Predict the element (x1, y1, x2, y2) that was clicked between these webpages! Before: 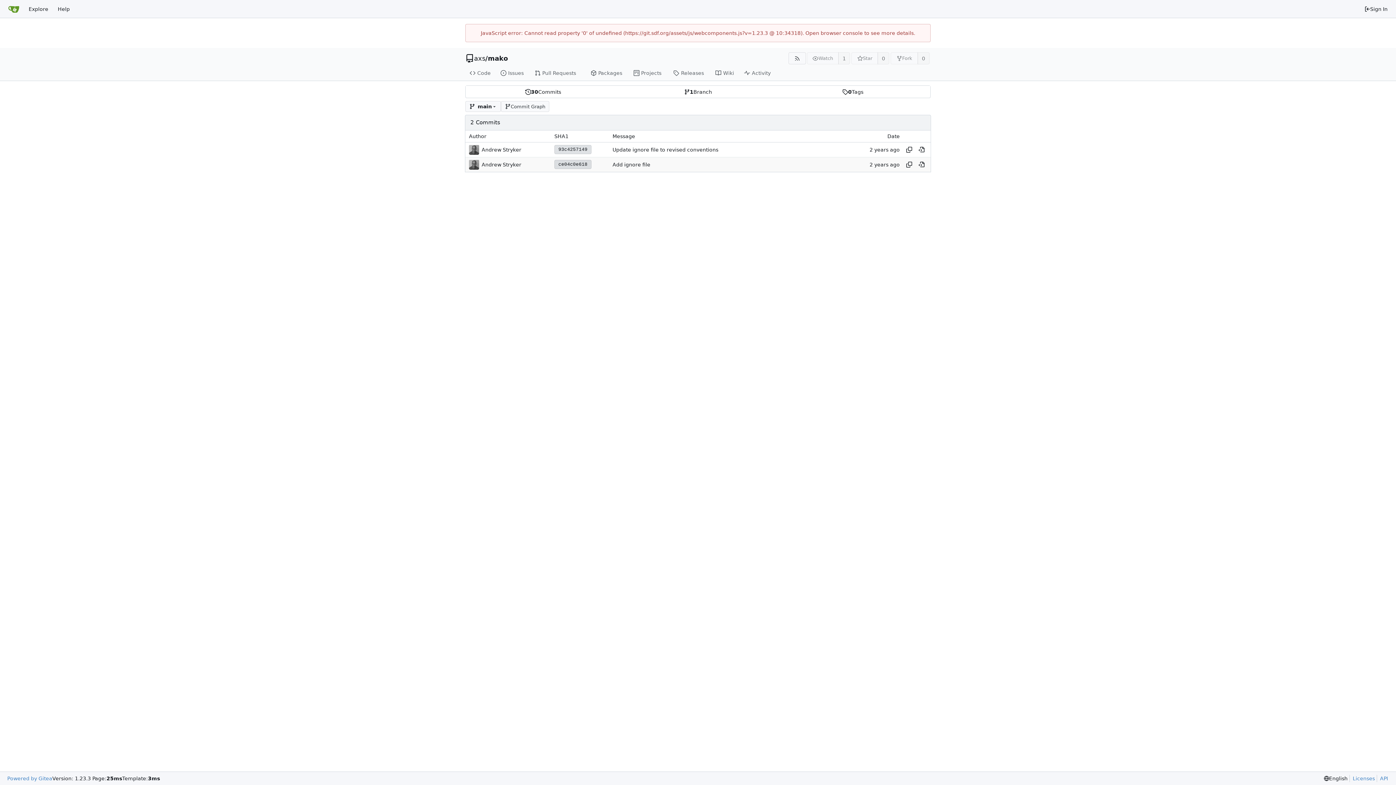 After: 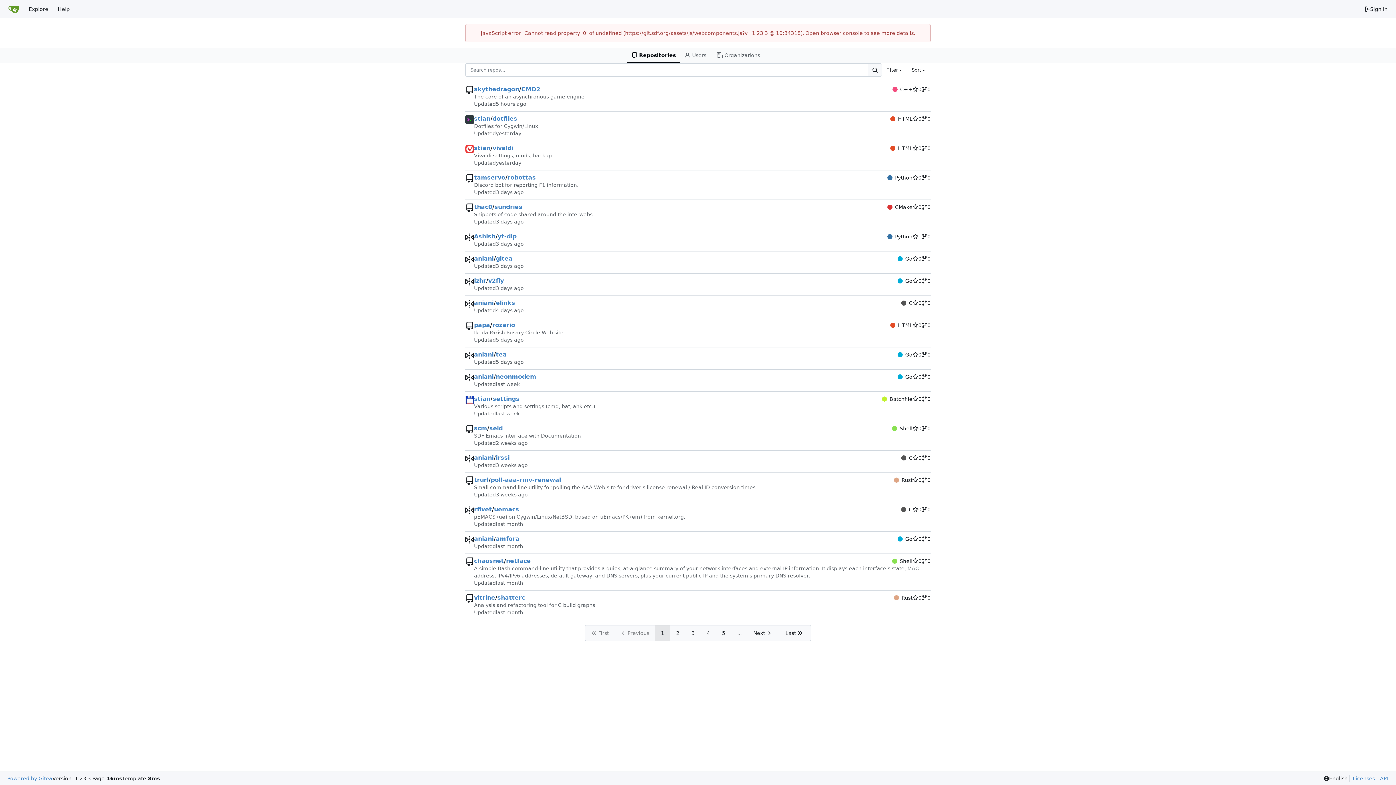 Action: bbox: (24, 2, 53, 15) label: Explore